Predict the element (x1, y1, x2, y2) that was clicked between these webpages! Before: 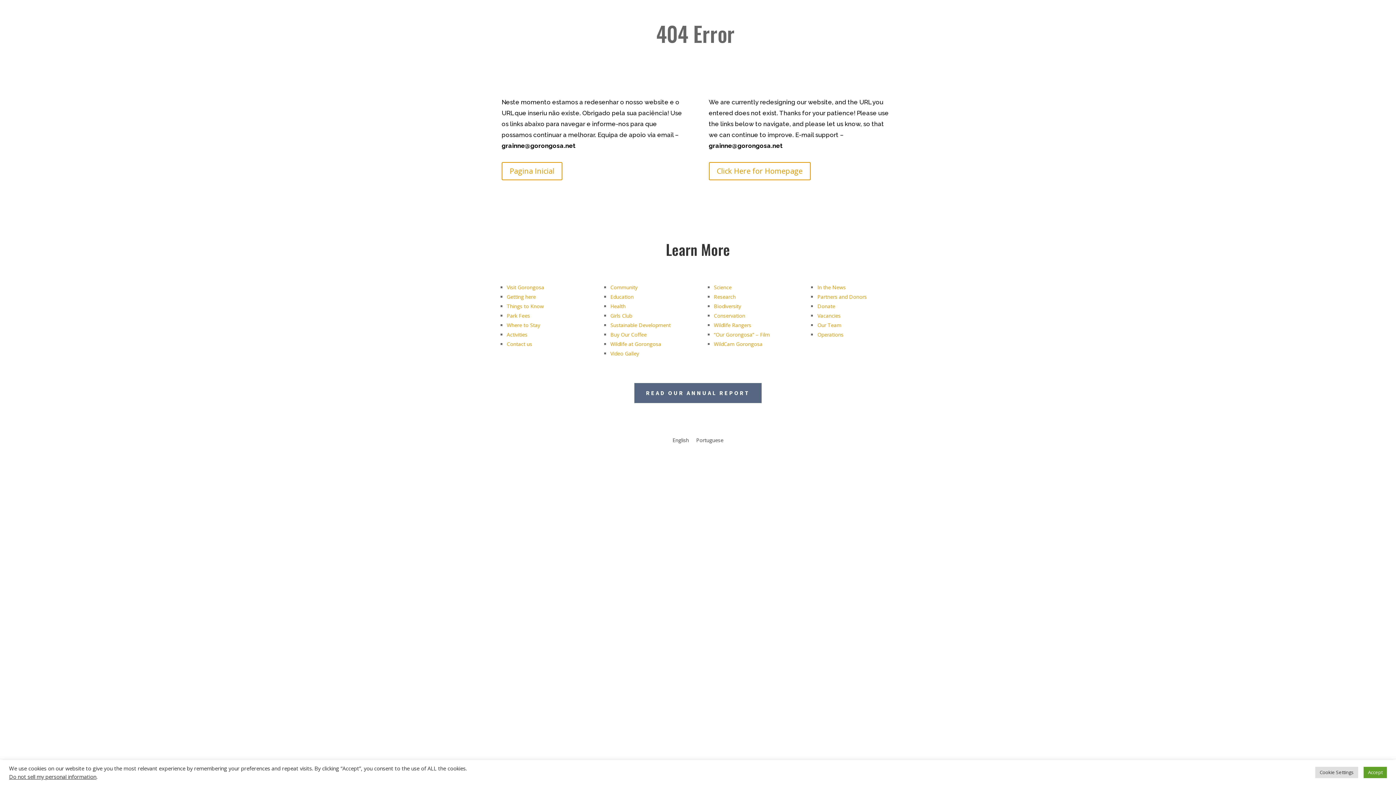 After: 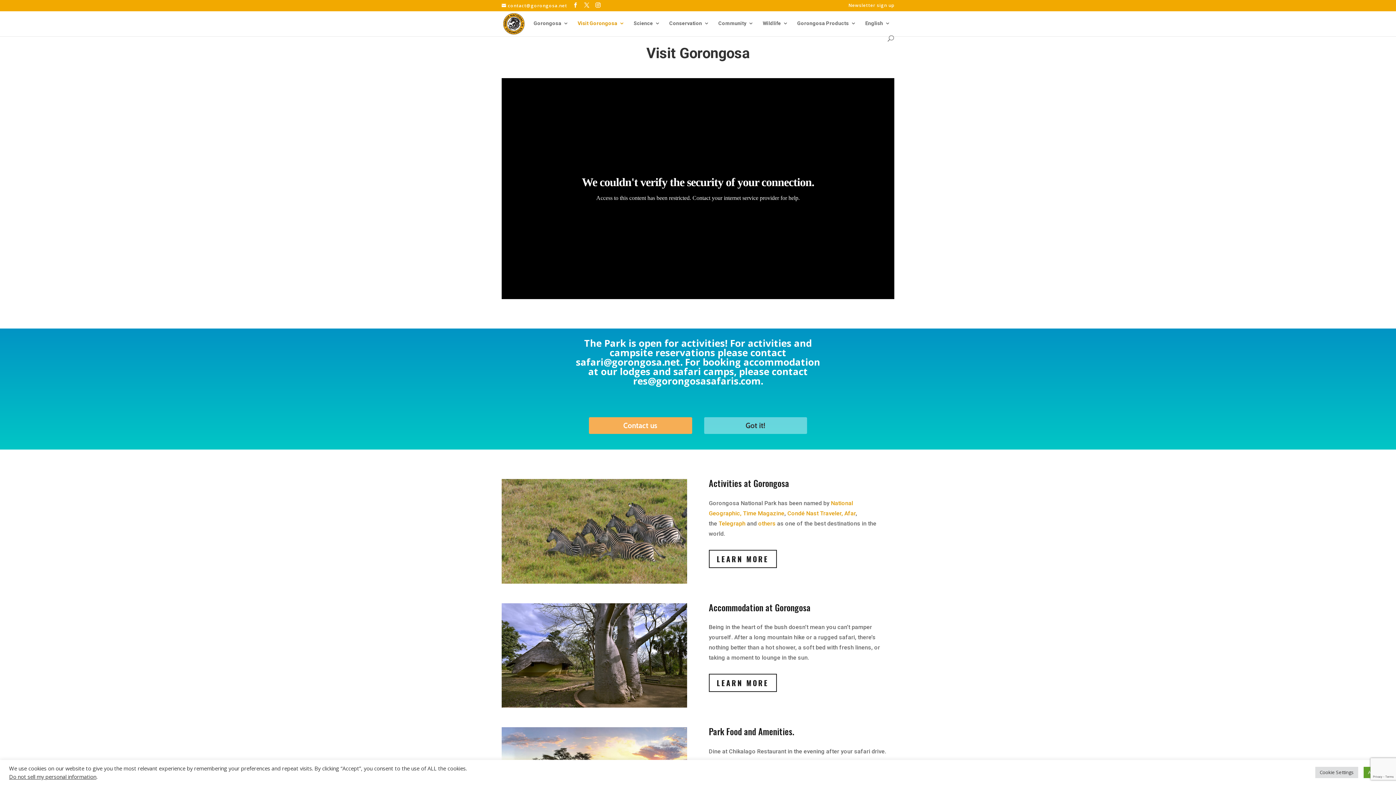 Action: bbox: (506, 283, 544, 290) label: Visit Gorongosa